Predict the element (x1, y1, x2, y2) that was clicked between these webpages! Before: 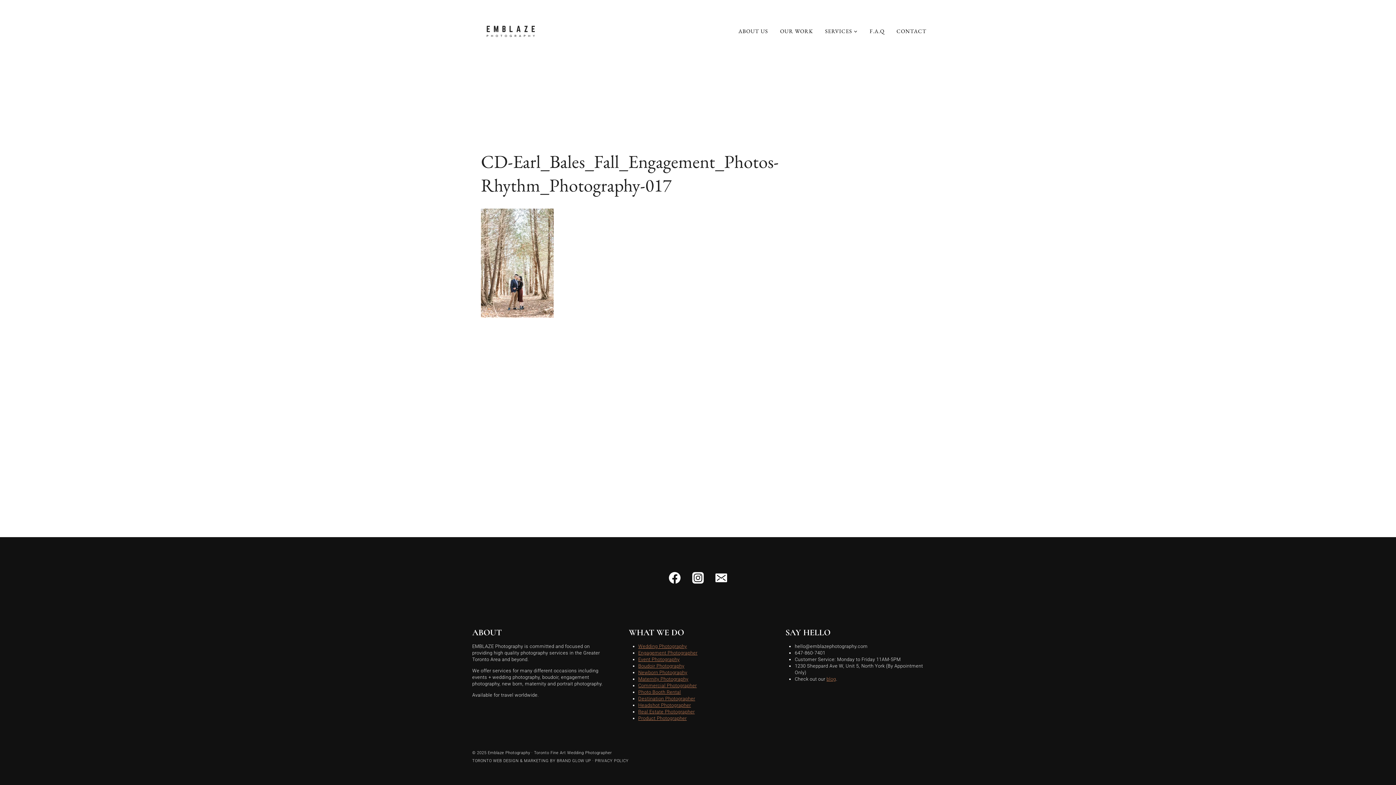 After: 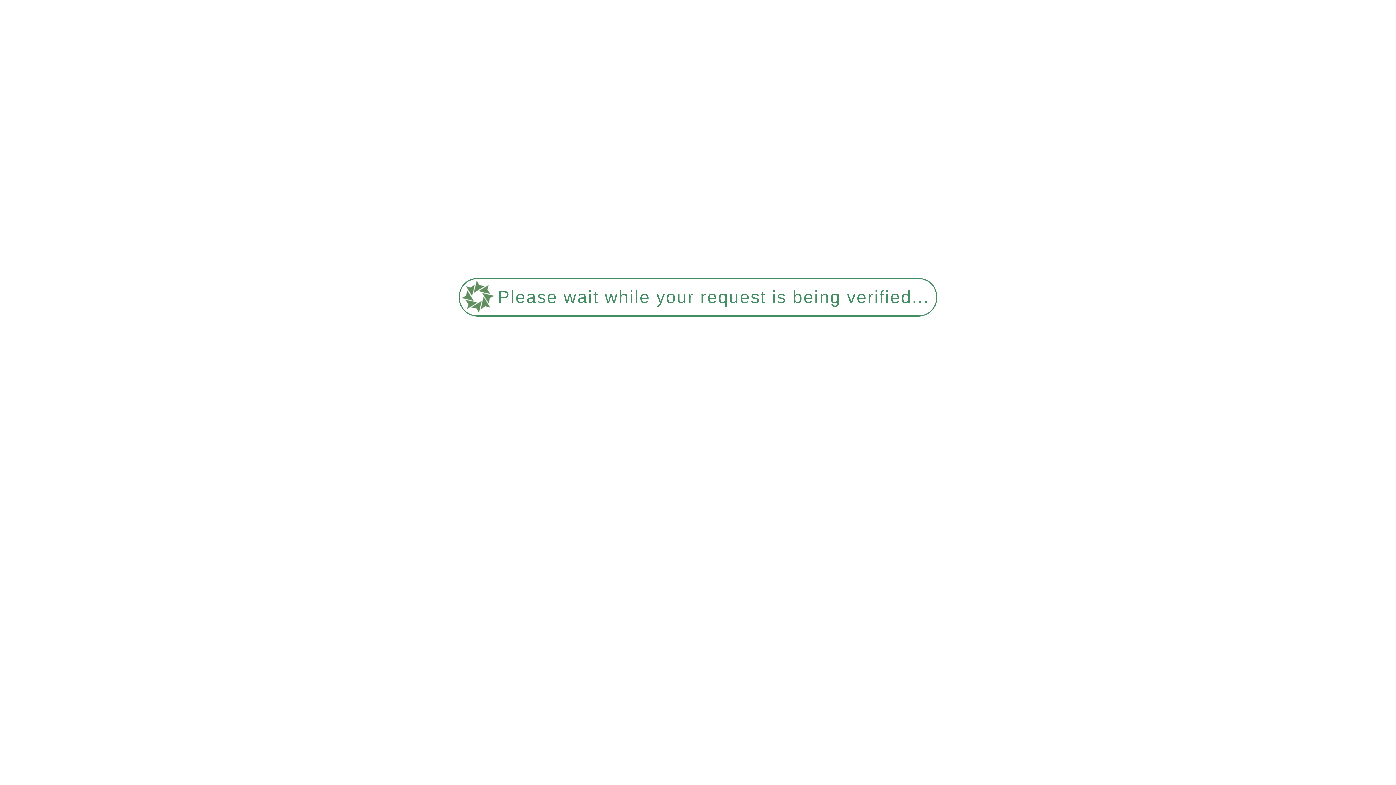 Action: bbox: (478, 18, 543, 42)